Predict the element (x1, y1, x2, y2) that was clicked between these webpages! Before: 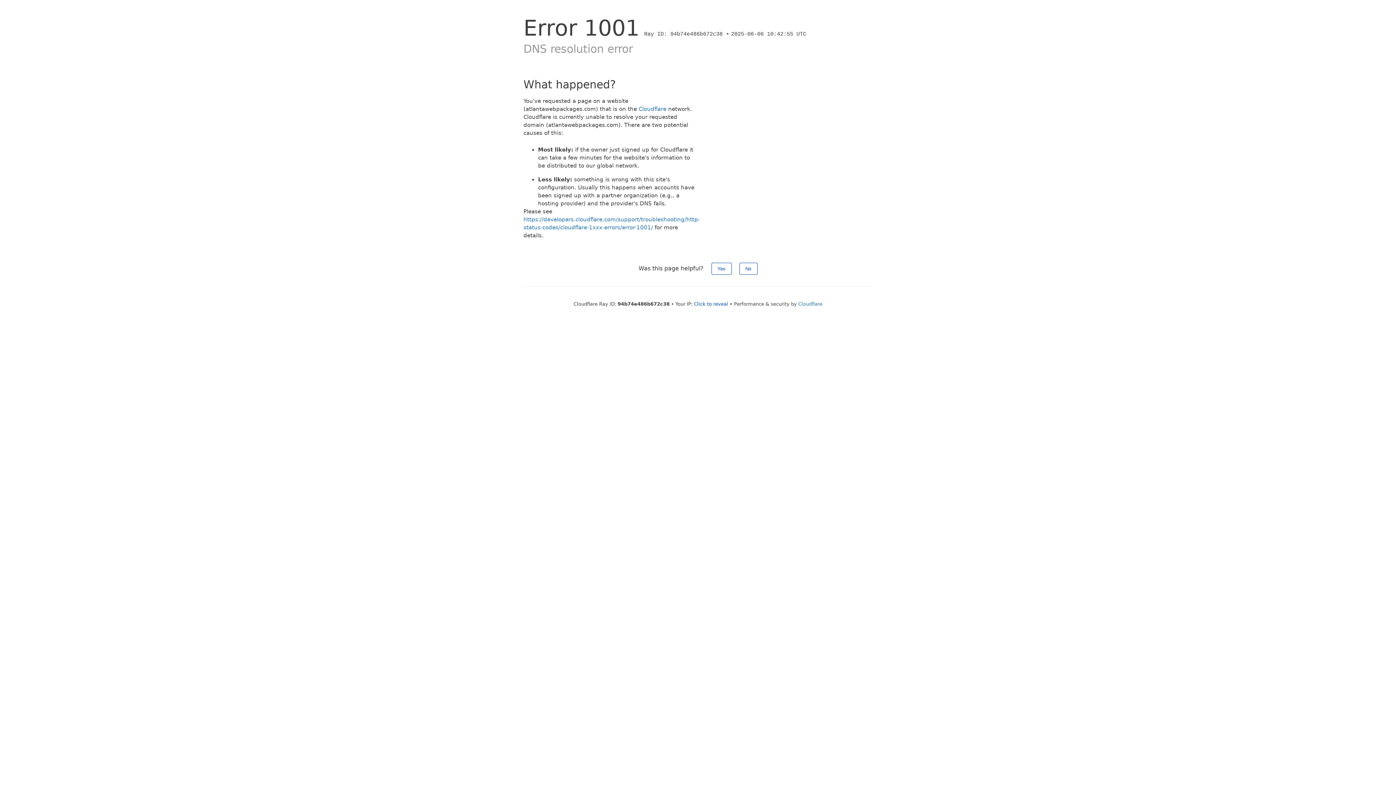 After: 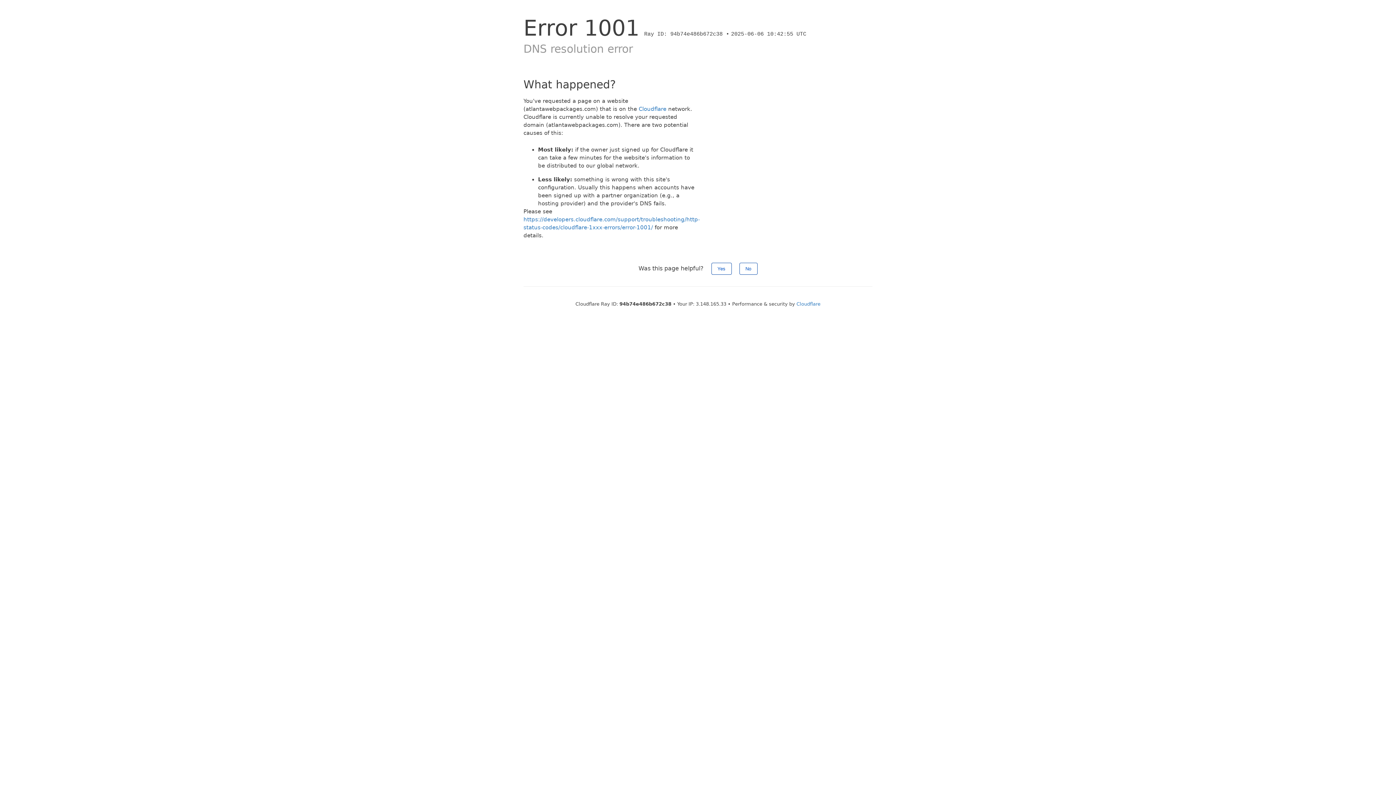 Action: bbox: (694, 301, 728, 306) label: Click to reveal